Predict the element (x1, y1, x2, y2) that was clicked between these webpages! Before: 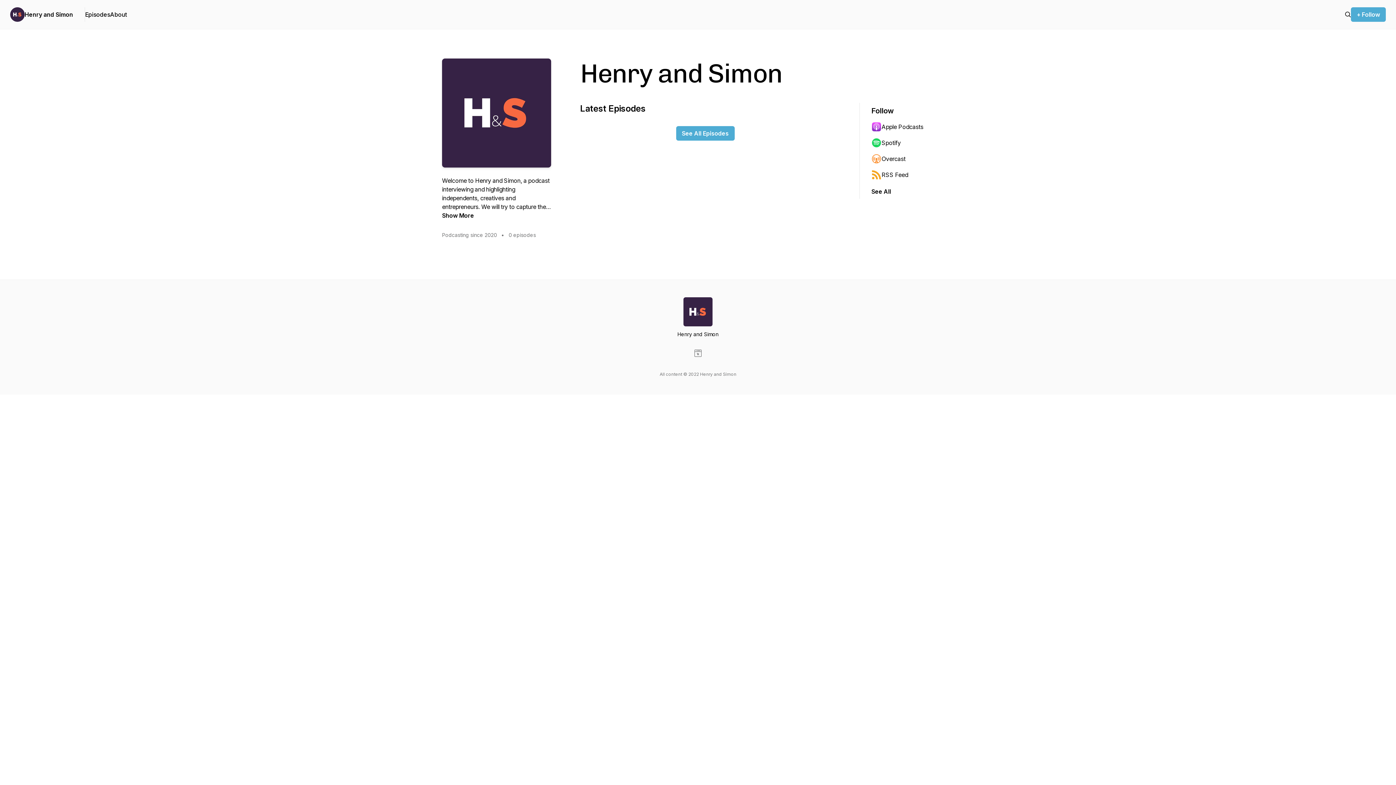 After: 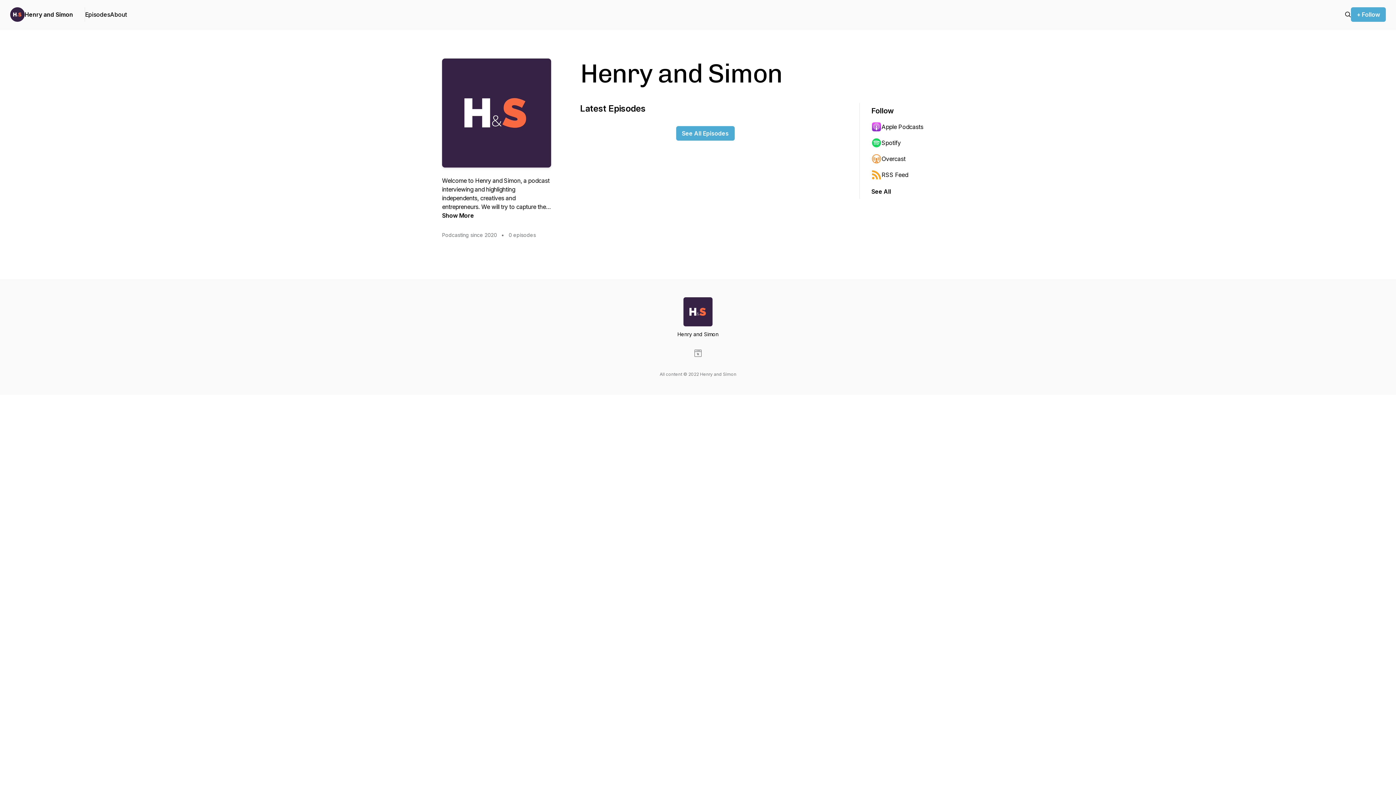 Action: bbox: (24, 10, 73, 18) label: Henry and Simon